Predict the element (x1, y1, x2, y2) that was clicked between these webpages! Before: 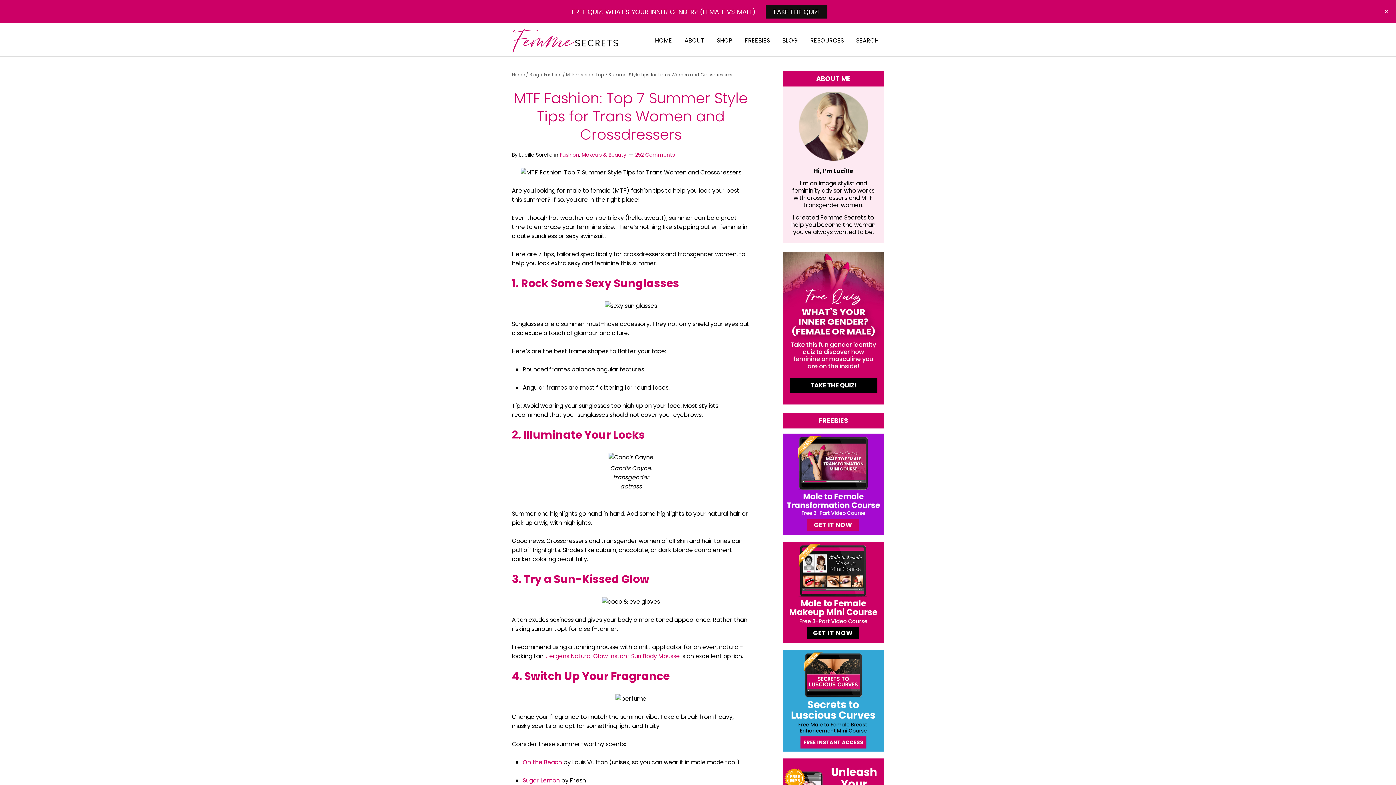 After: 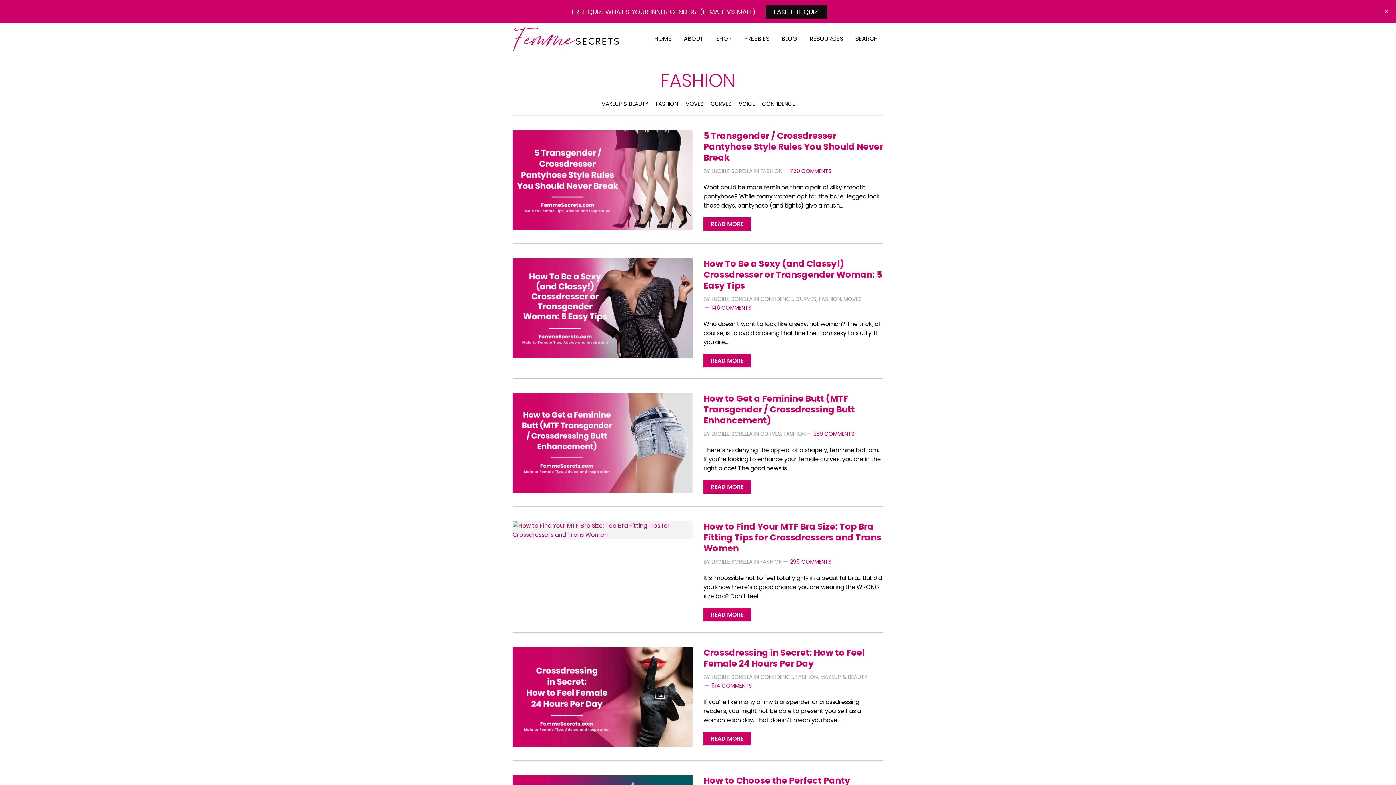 Action: bbox: (560, 151, 579, 158) label: Fashion